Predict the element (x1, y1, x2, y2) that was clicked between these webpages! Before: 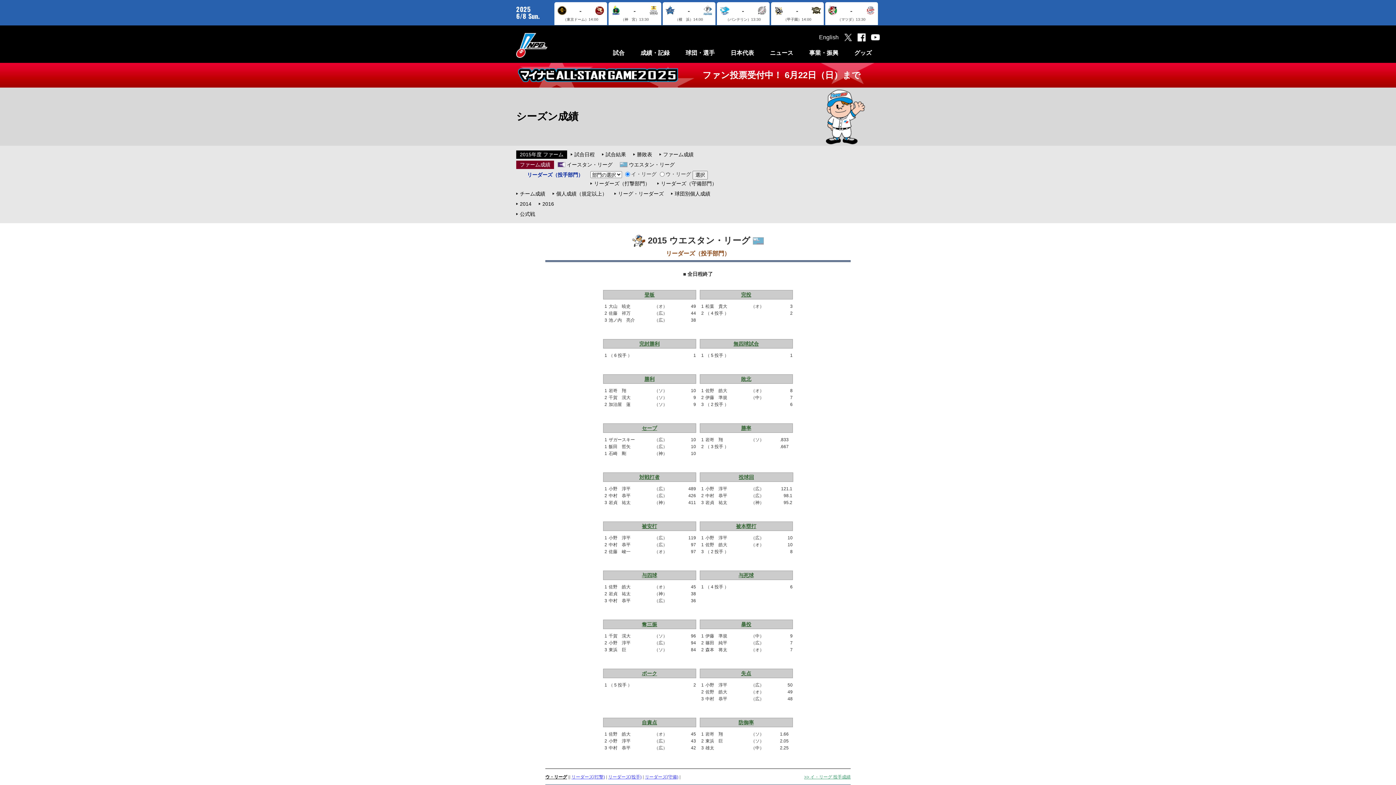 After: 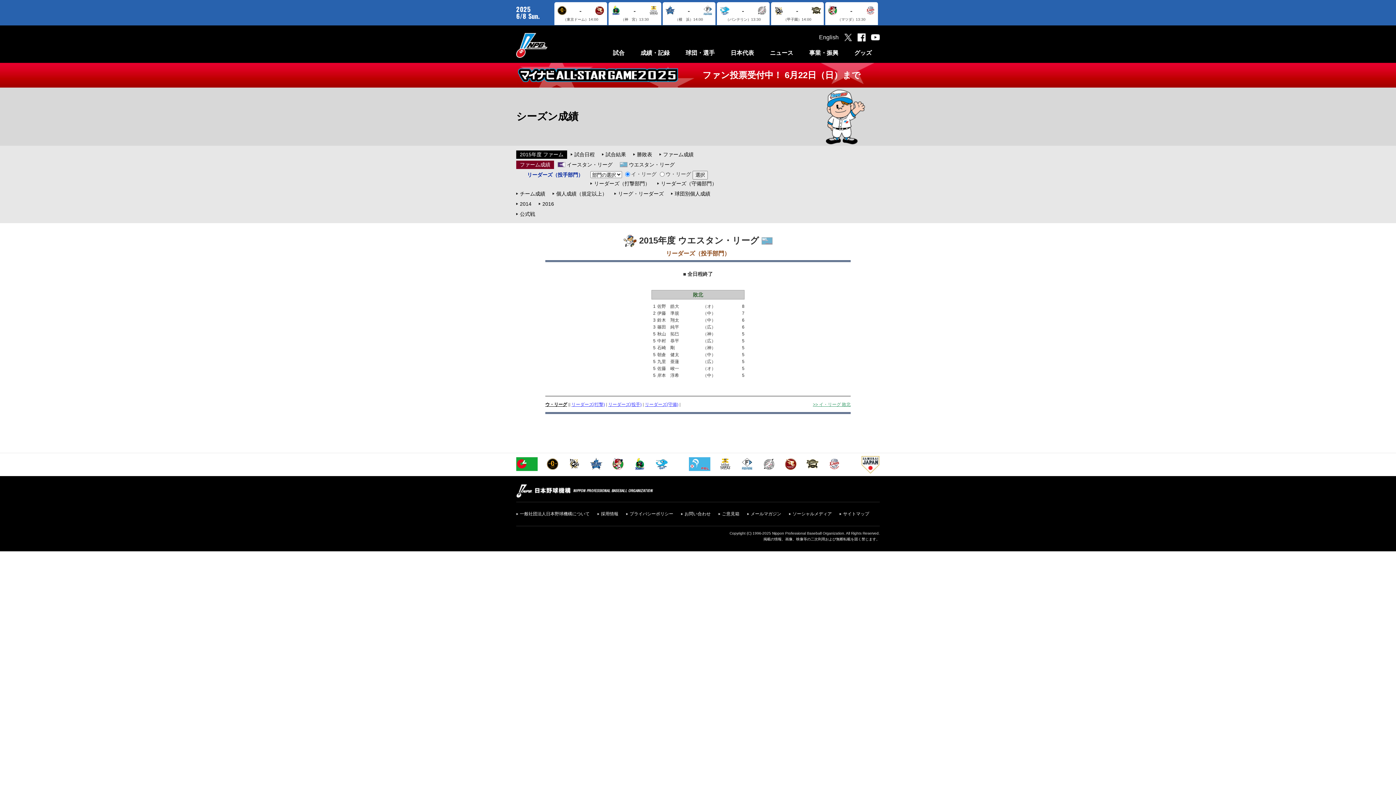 Action: label: 敗北 bbox: (741, 376, 751, 382)